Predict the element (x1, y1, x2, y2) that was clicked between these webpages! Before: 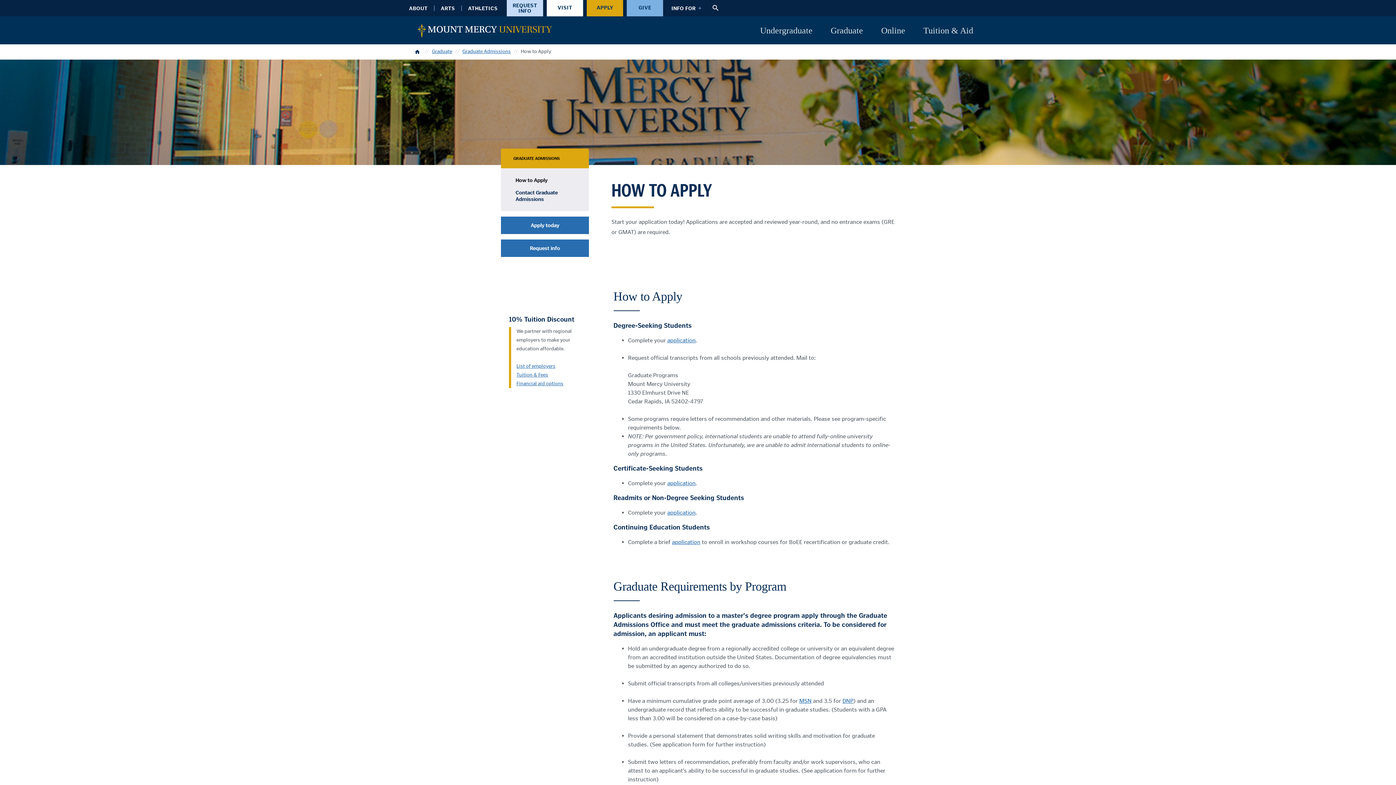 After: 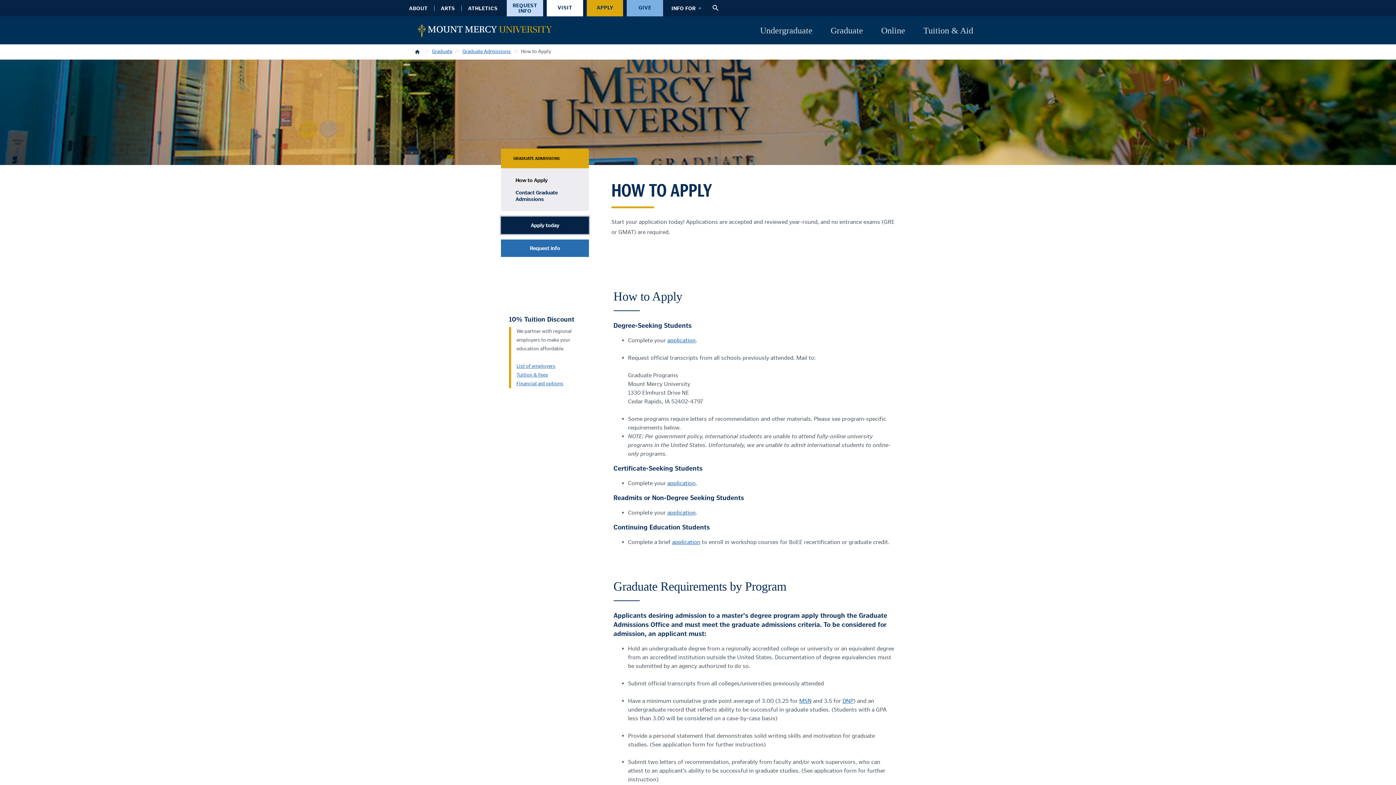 Action: label: Apply today bbox: (501, 216, 589, 234)